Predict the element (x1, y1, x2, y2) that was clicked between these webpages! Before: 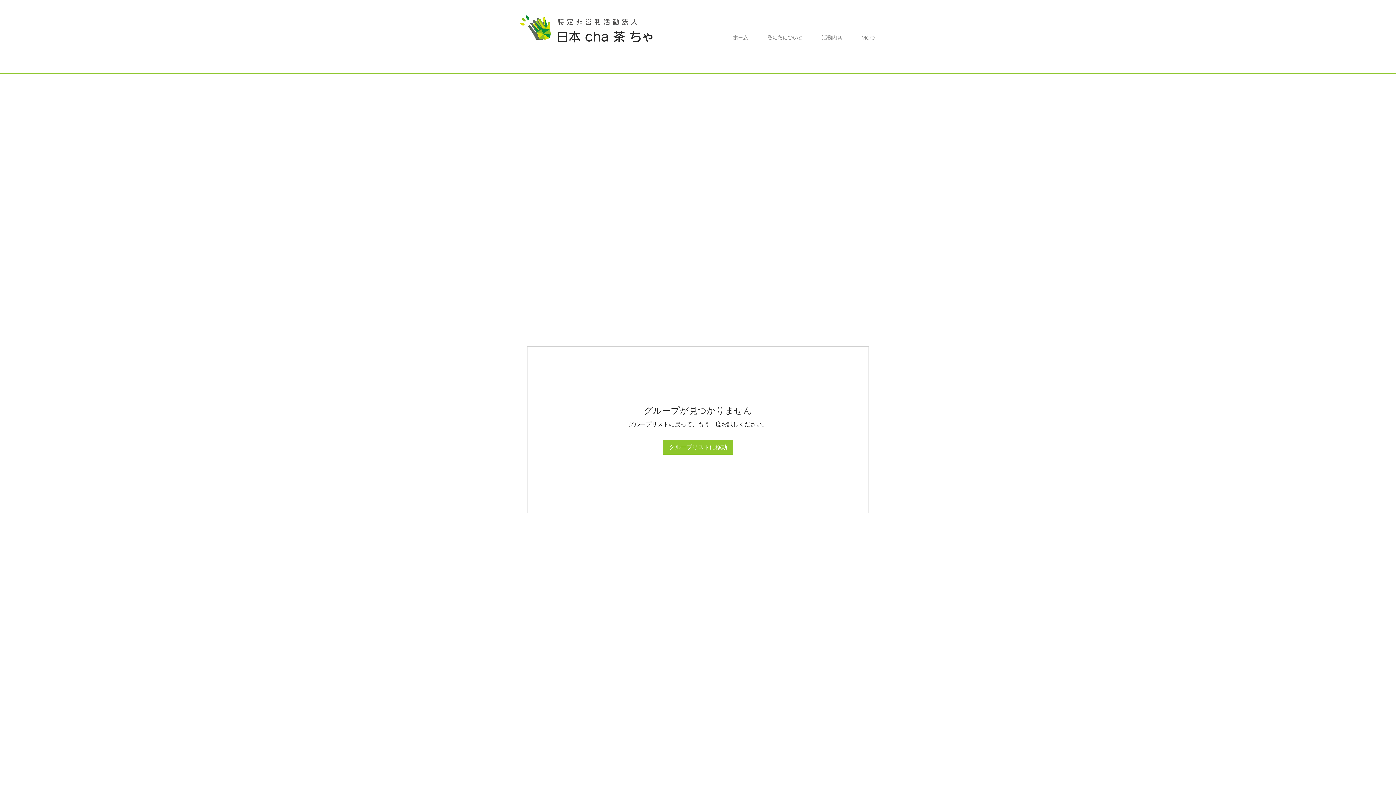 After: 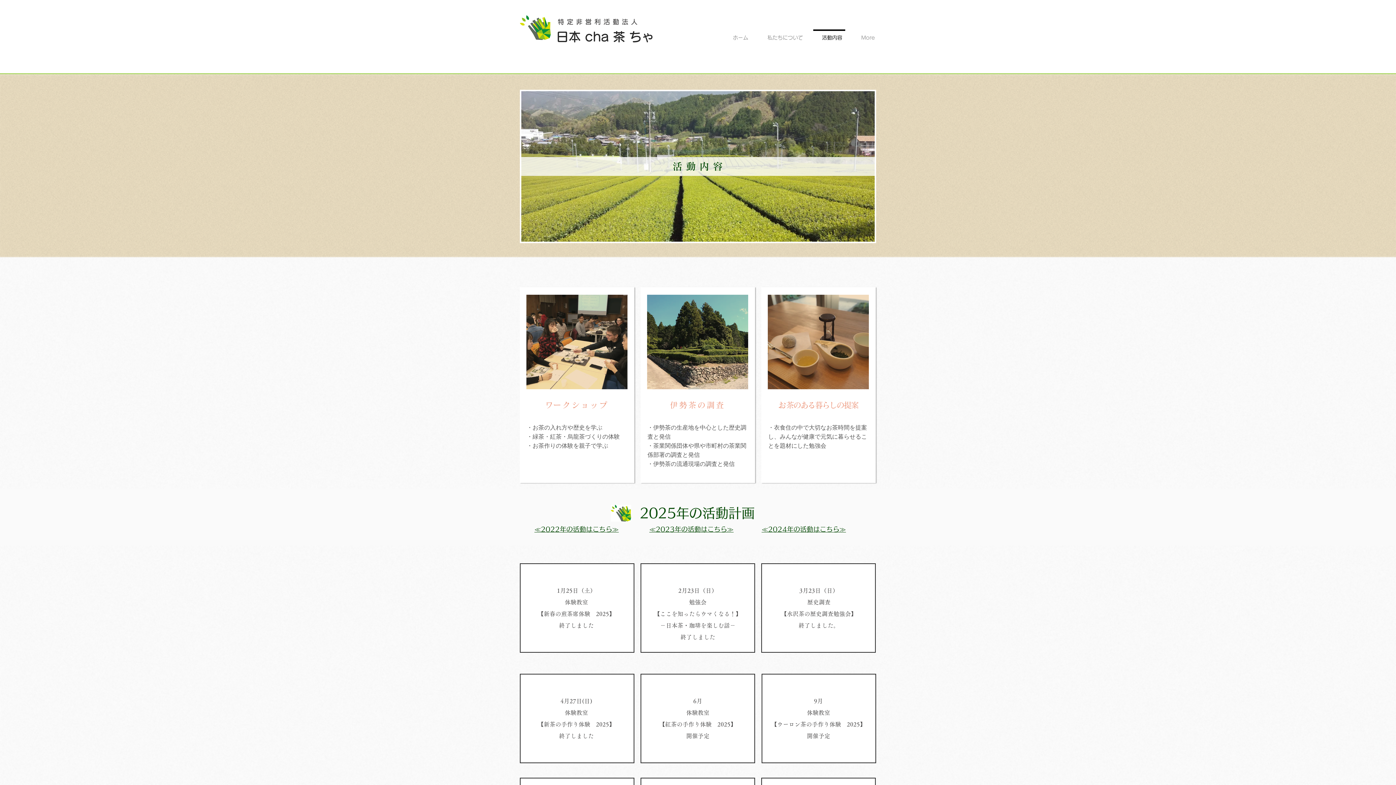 Action: label: 活動内容 bbox: (809, 29, 849, 40)